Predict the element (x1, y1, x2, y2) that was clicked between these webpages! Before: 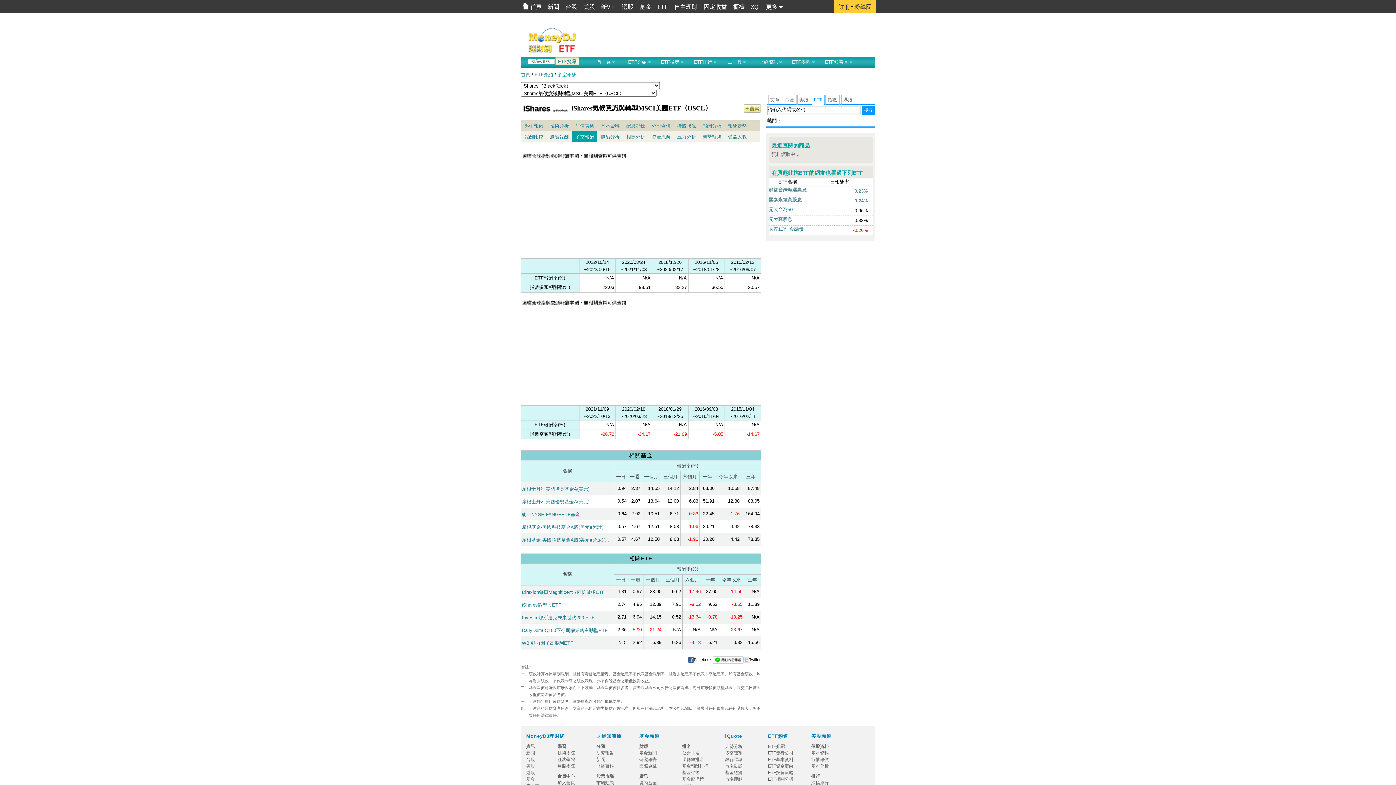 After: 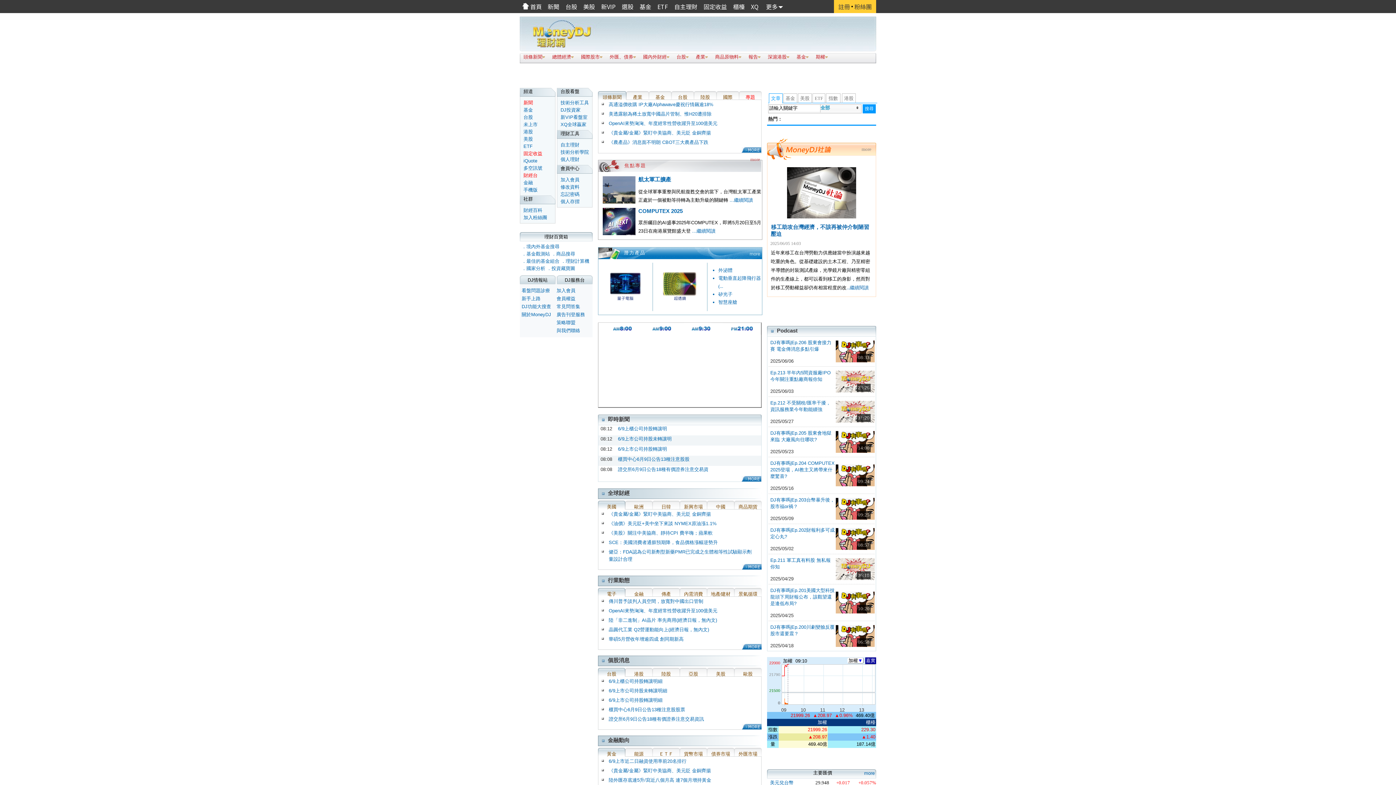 Action: bbox: (520, 42, 546, 48)